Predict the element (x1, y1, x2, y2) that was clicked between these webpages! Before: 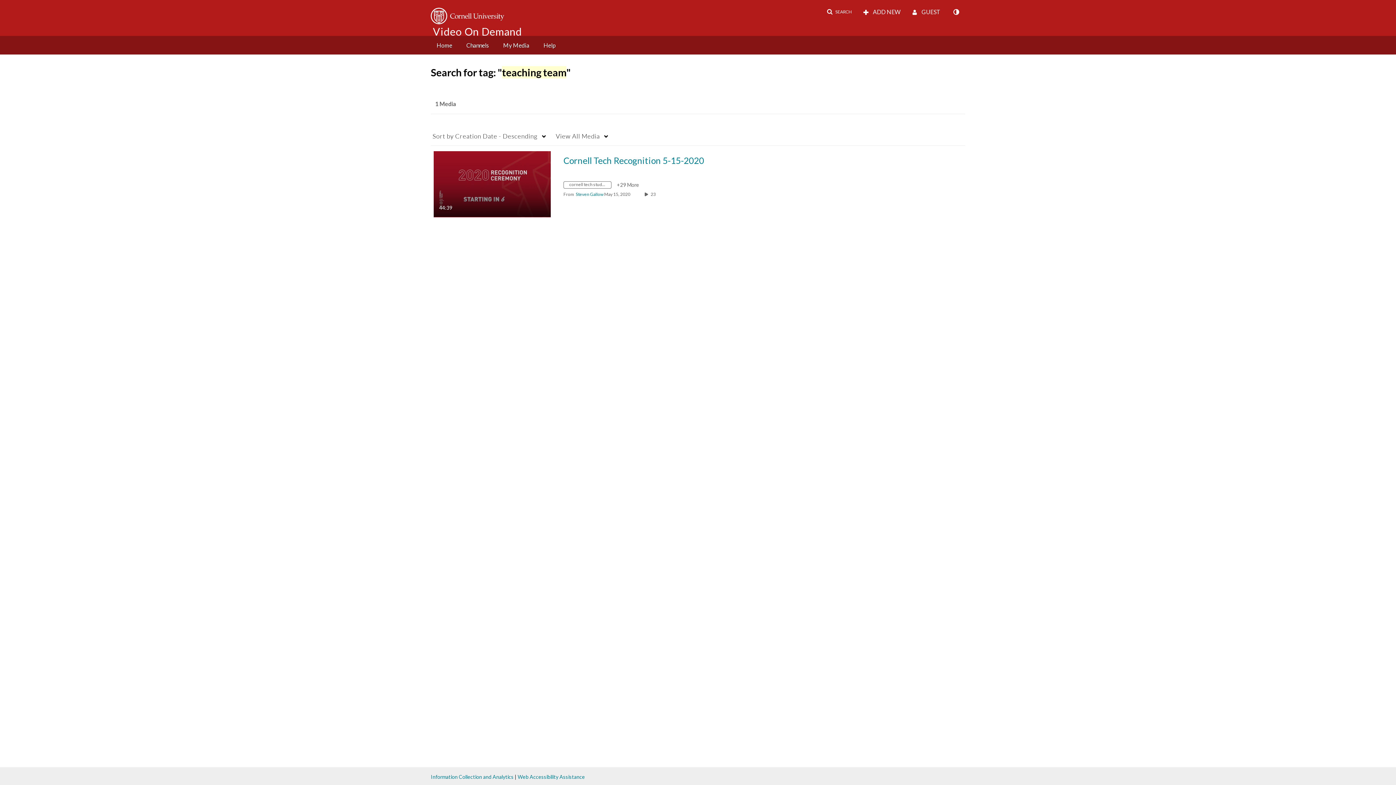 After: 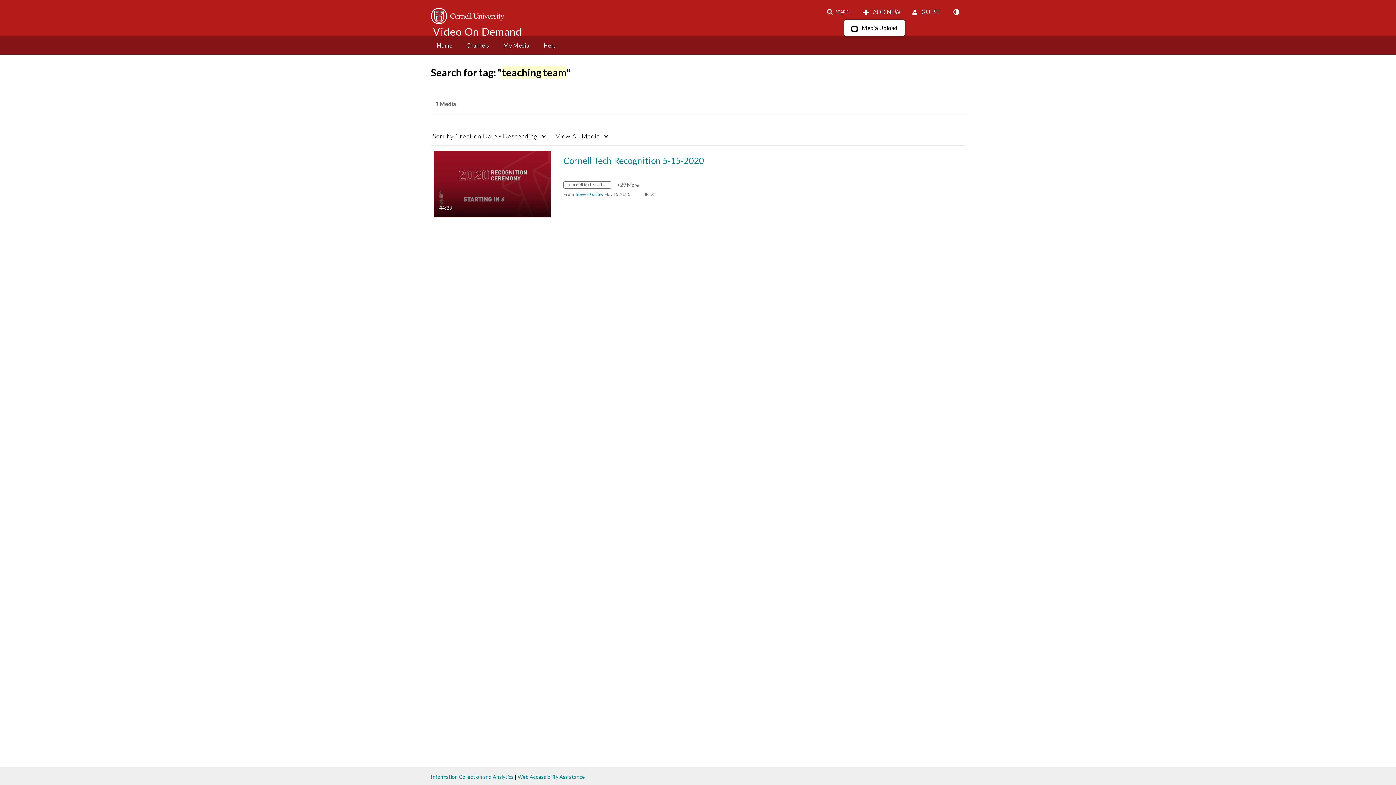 Action: label:  ADD NEW bbox: (858, 5, 905, 18)